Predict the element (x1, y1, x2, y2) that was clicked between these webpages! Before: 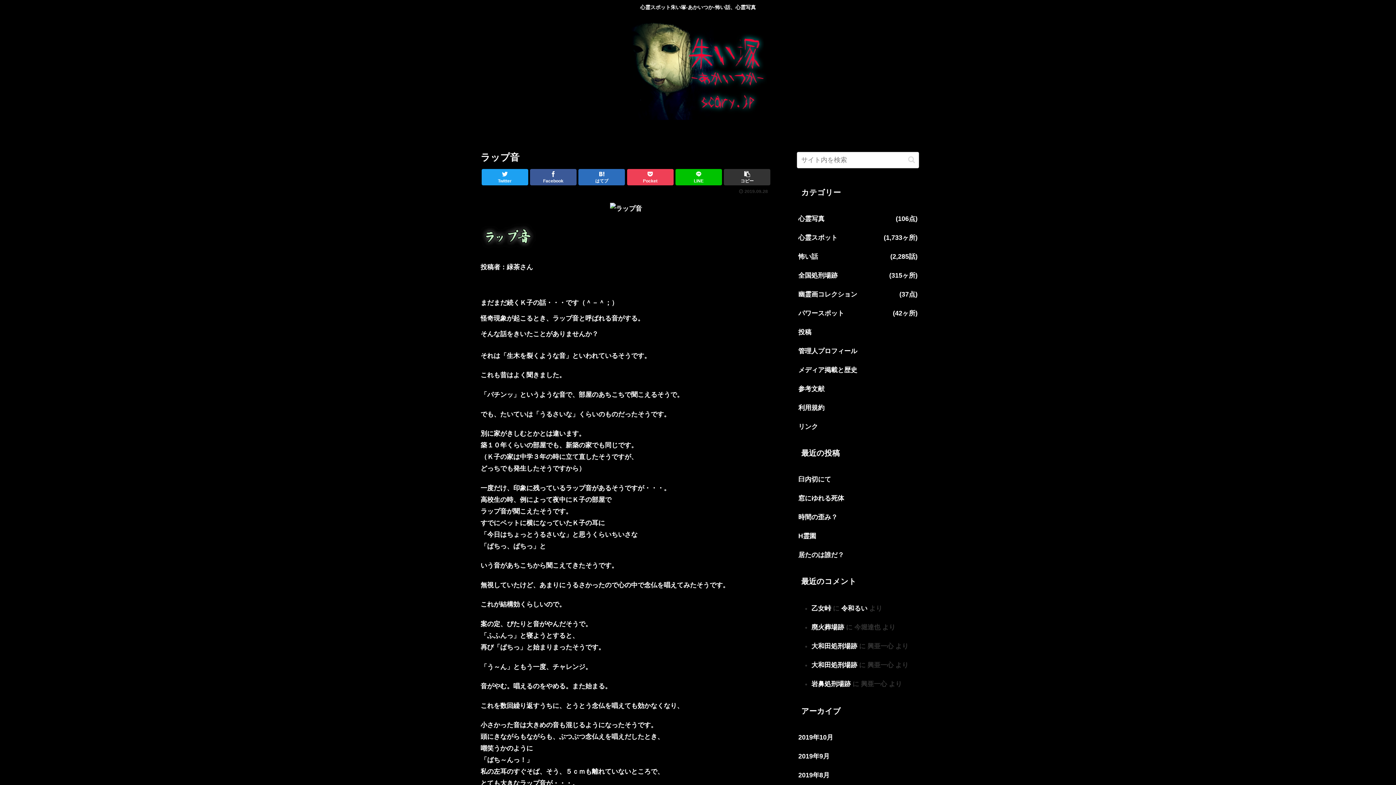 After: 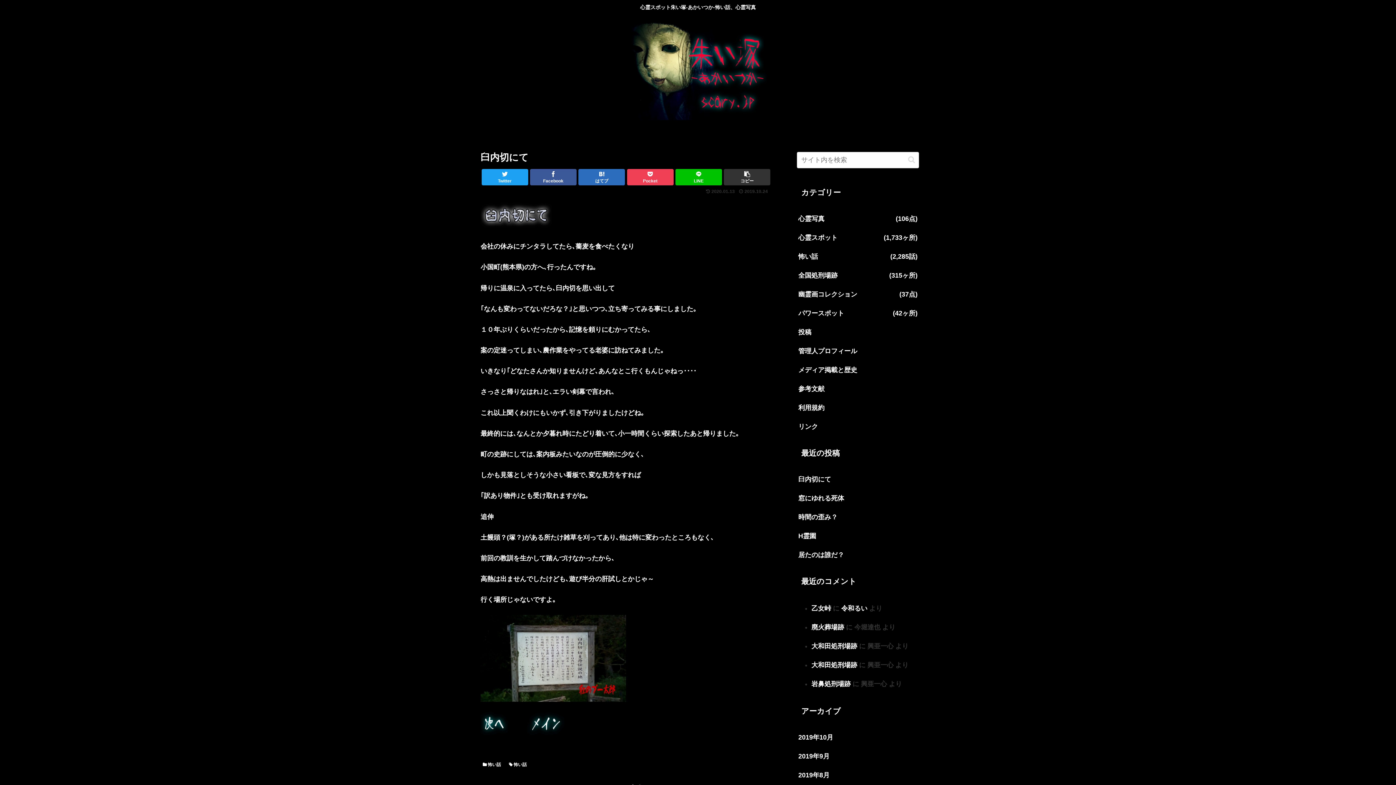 Action: label: 臼内切にて bbox: (797, 470, 919, 489)